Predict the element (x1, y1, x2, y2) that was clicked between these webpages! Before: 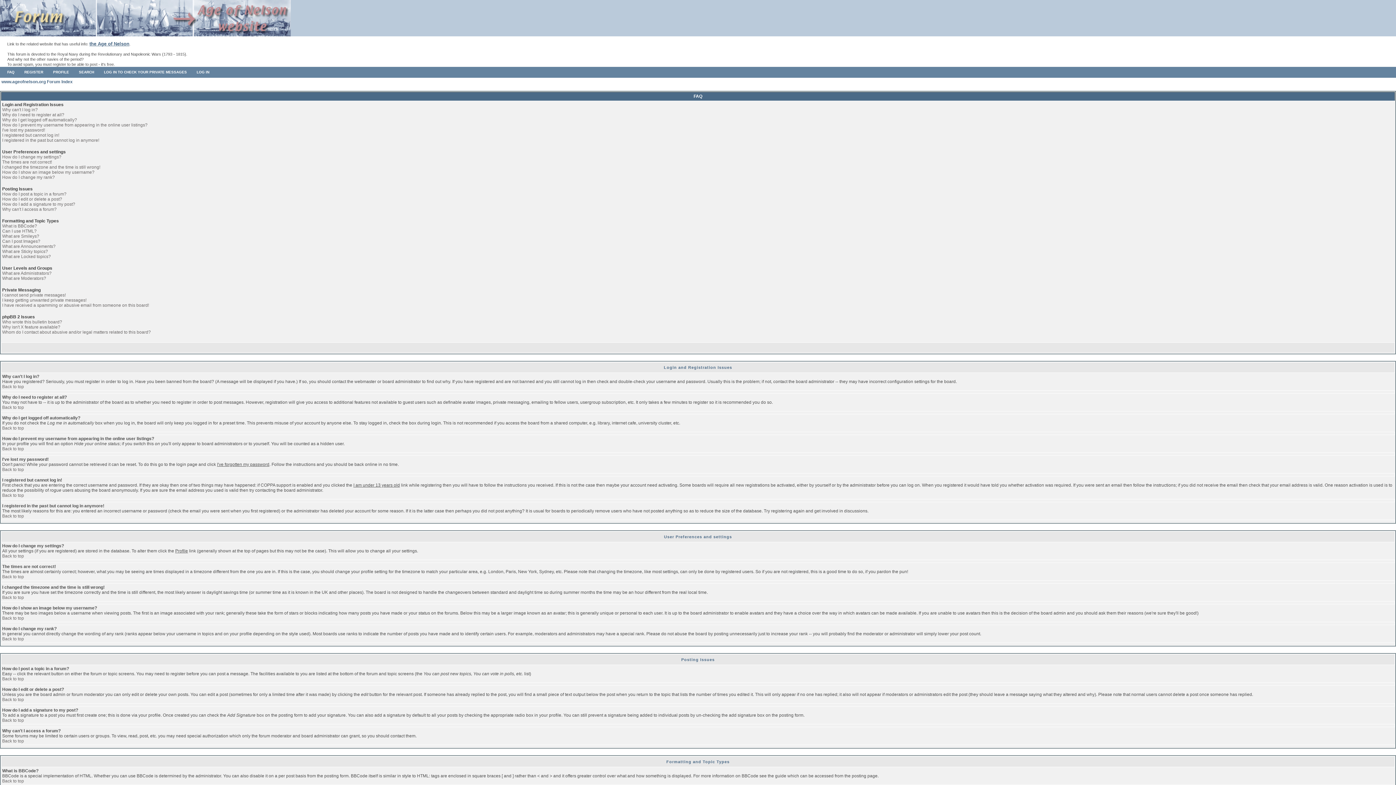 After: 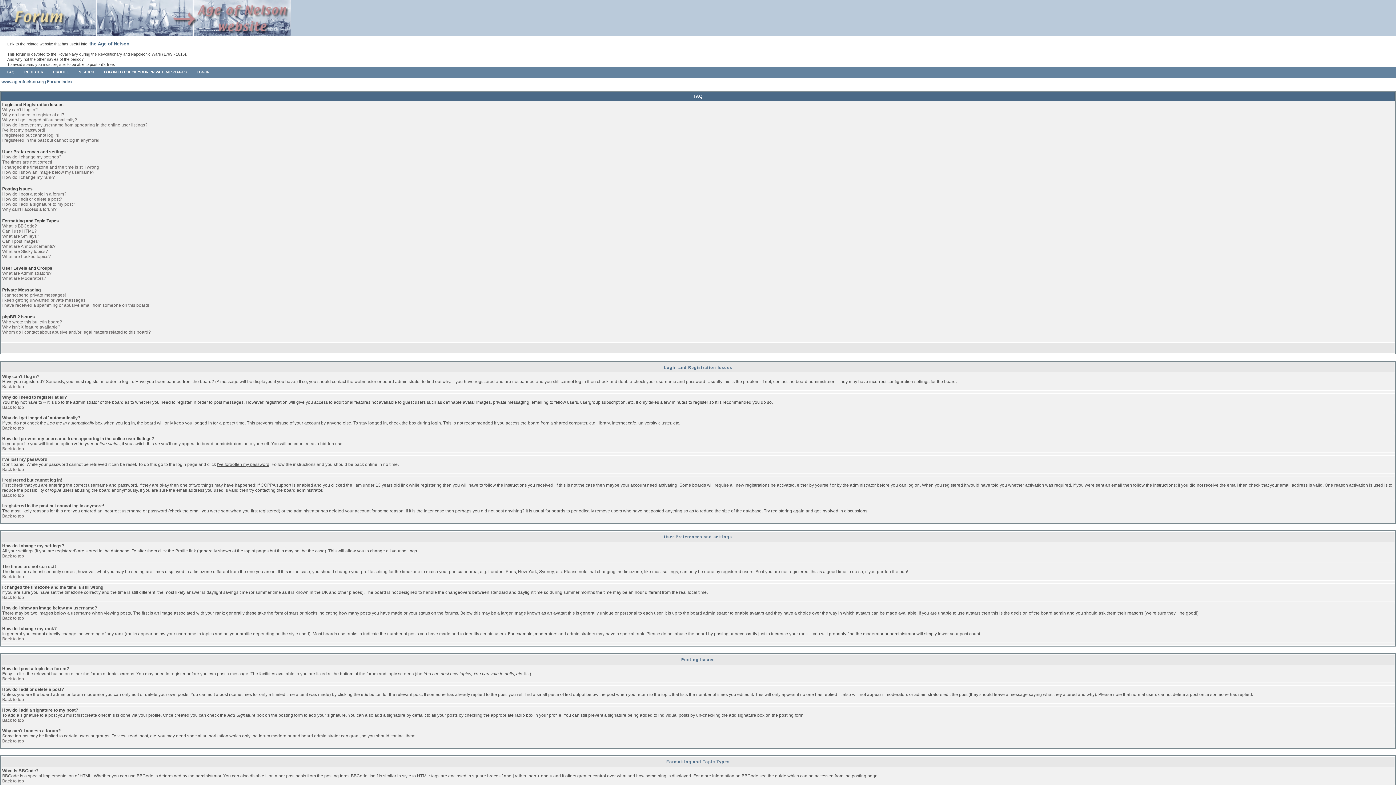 Action: label: Back to top bbox: (2, 738, 24, 744)